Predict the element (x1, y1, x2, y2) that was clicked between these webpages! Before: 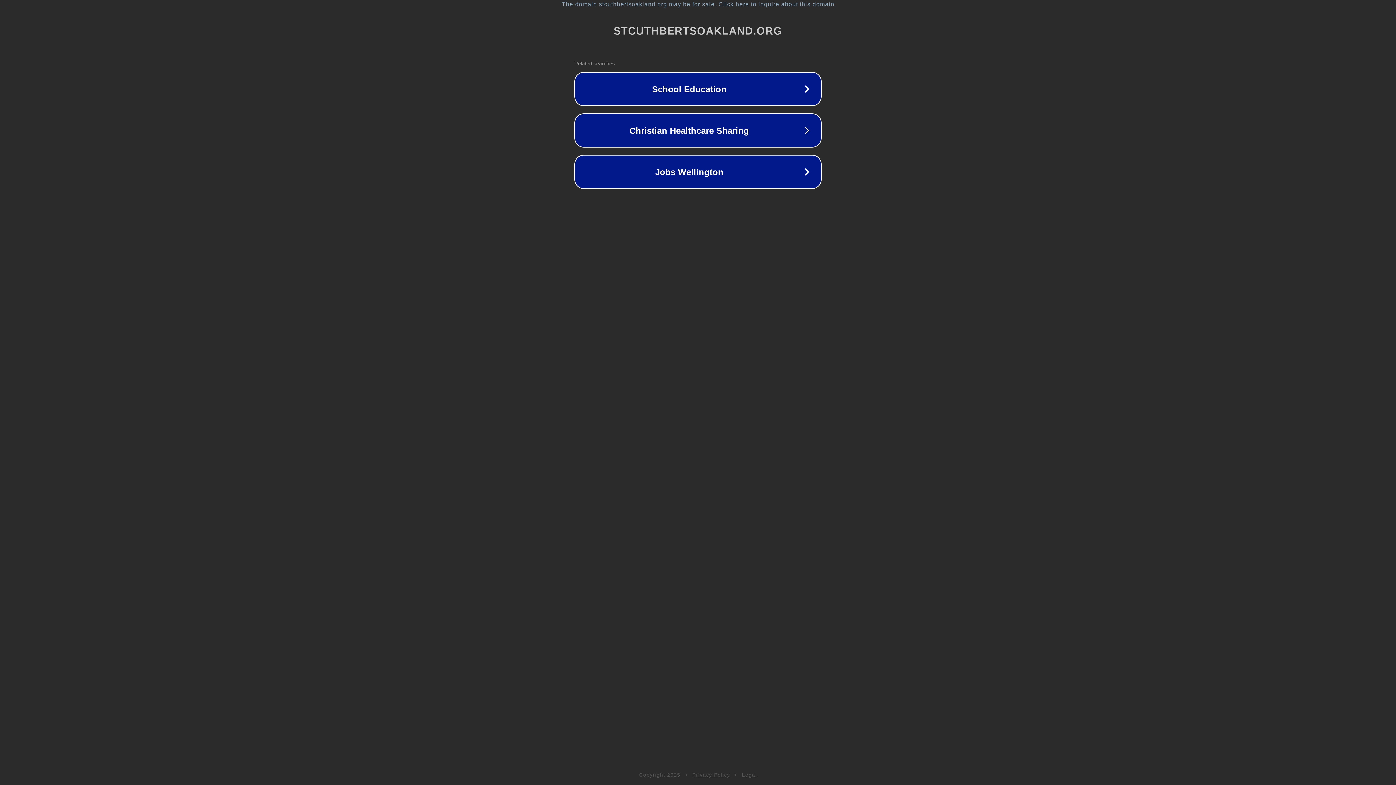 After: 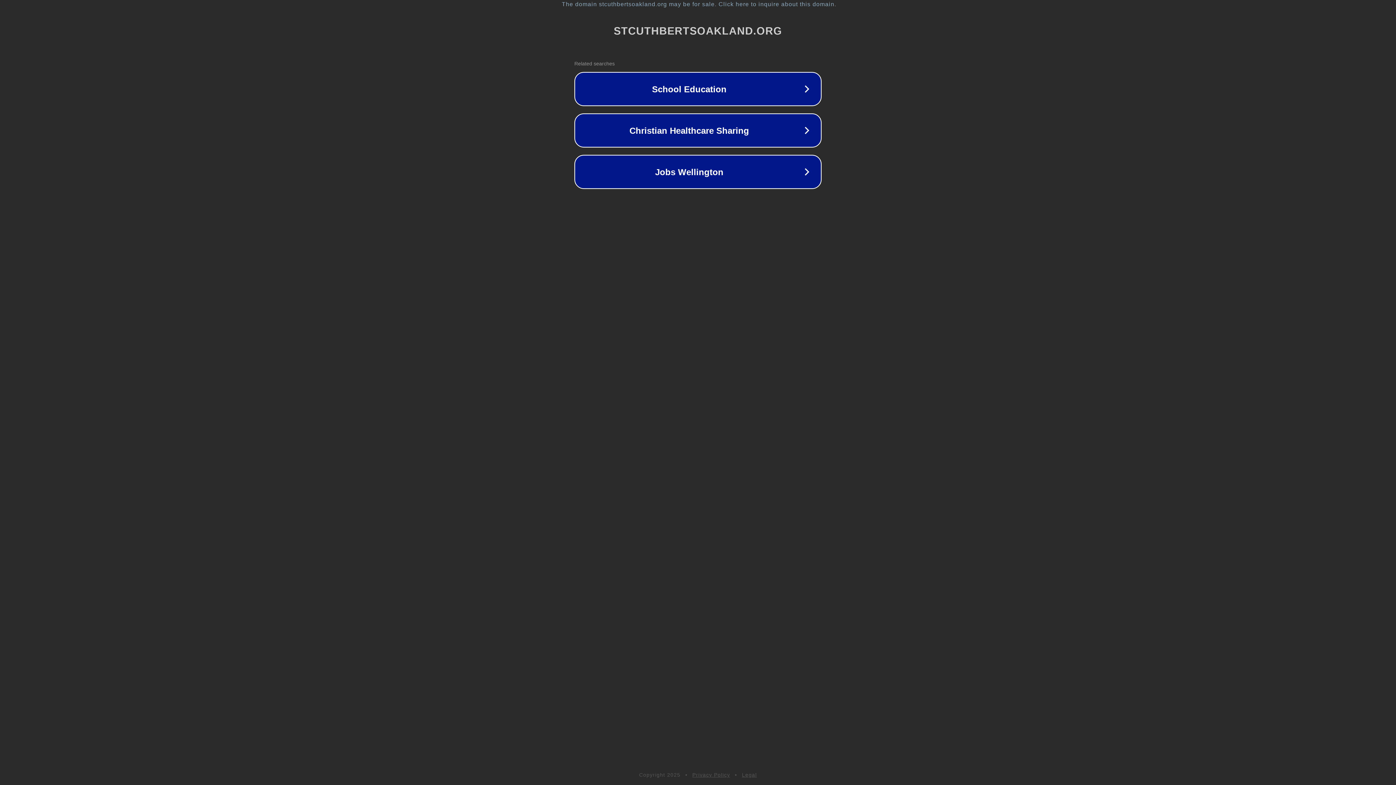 Action: bbox: (692, 772, 730, 778) label: Privacy Policy